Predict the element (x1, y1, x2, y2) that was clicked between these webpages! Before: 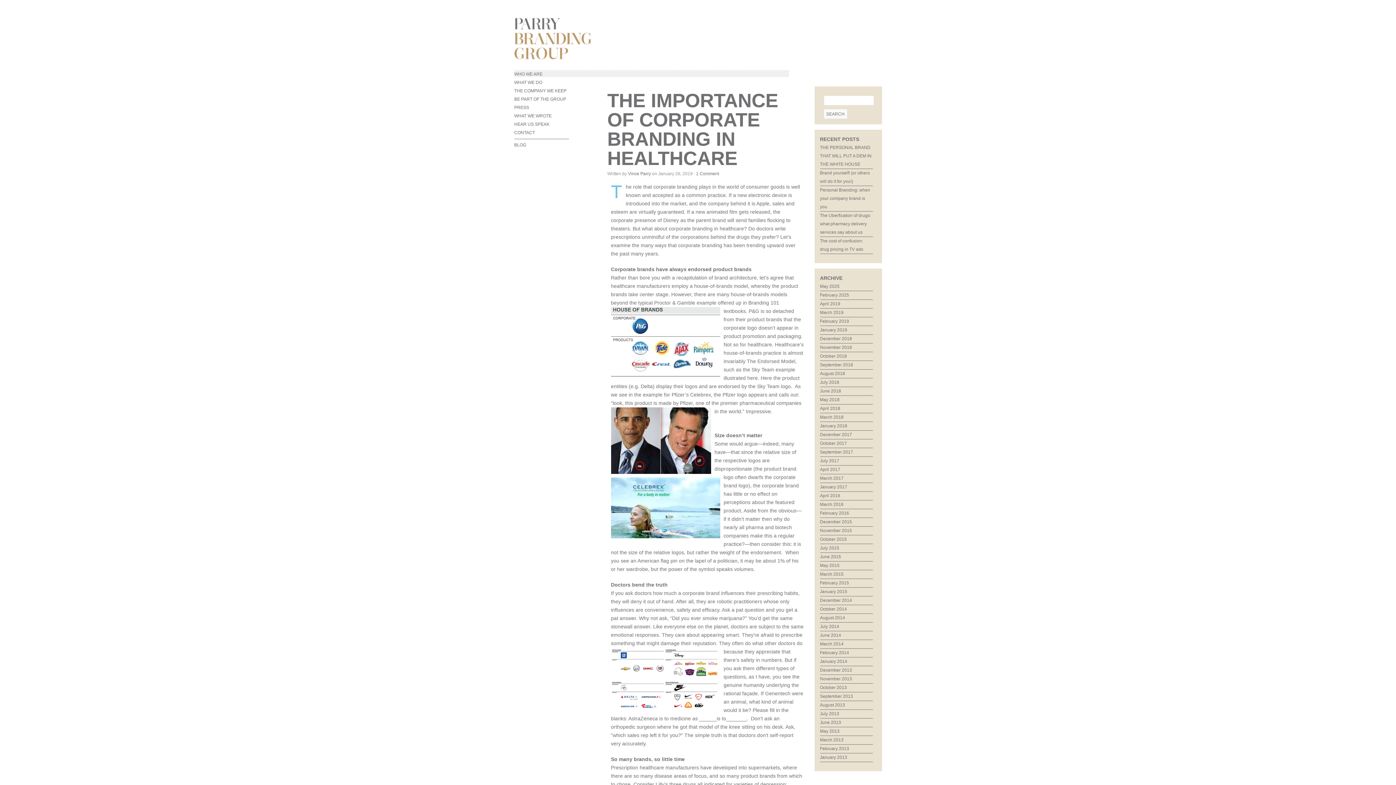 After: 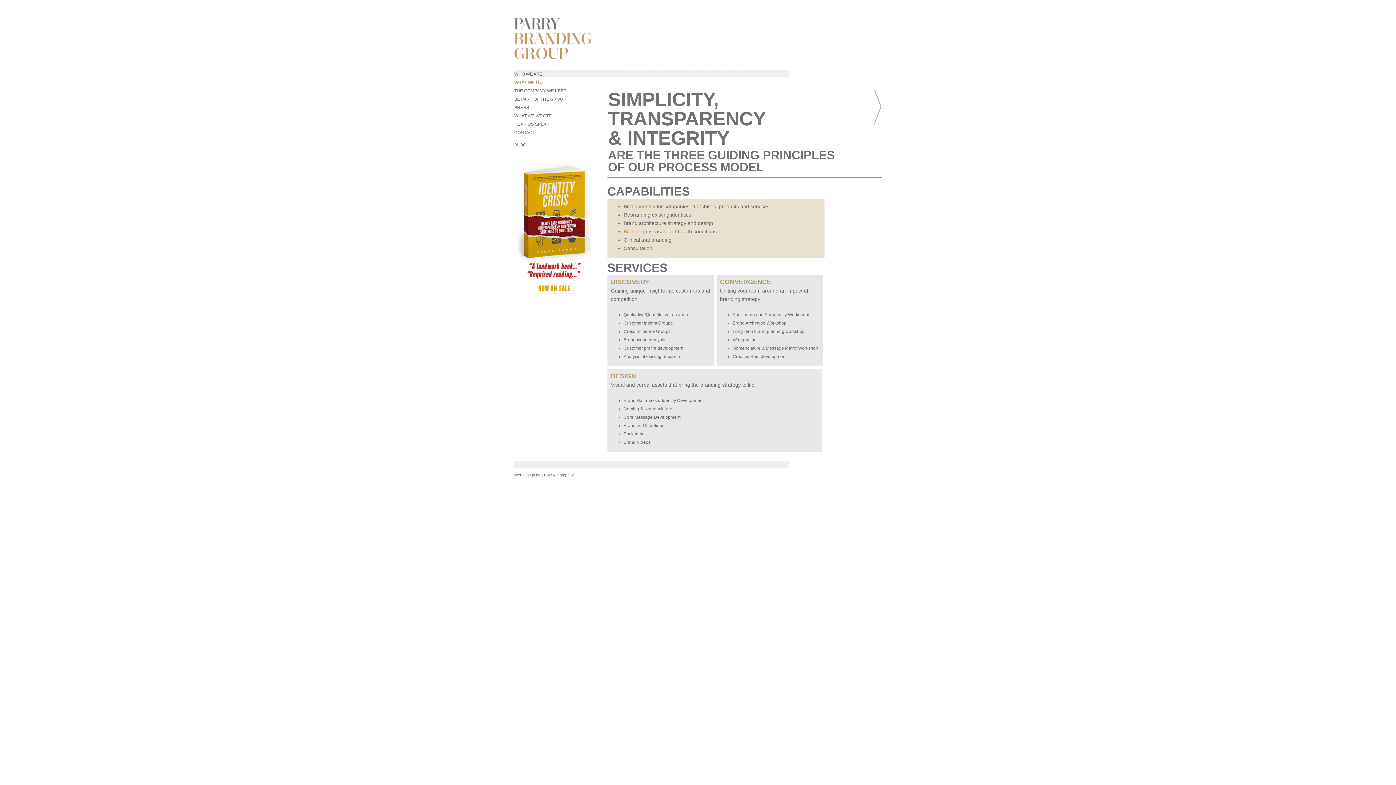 Action: label: WHAT WE DO bbox: (514, 80, 542, 85)